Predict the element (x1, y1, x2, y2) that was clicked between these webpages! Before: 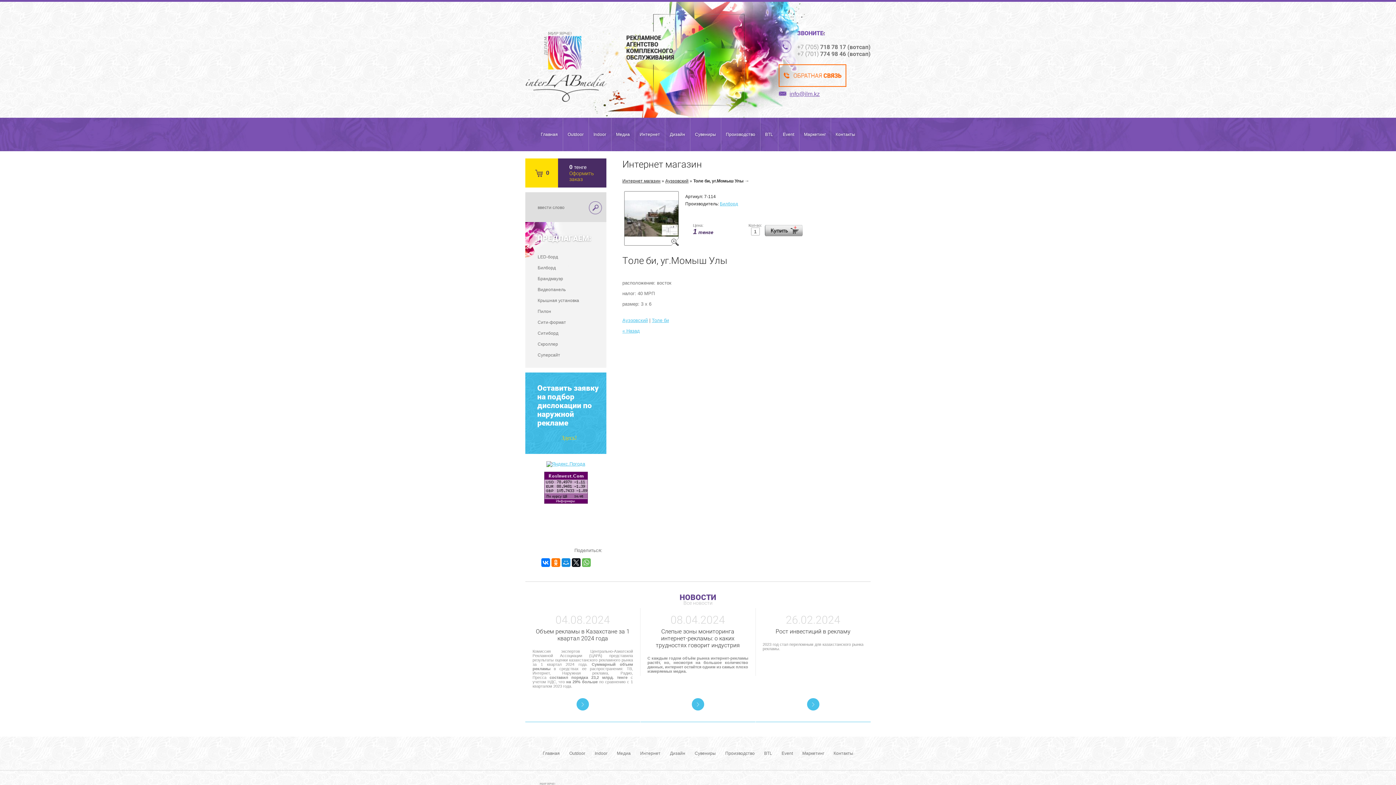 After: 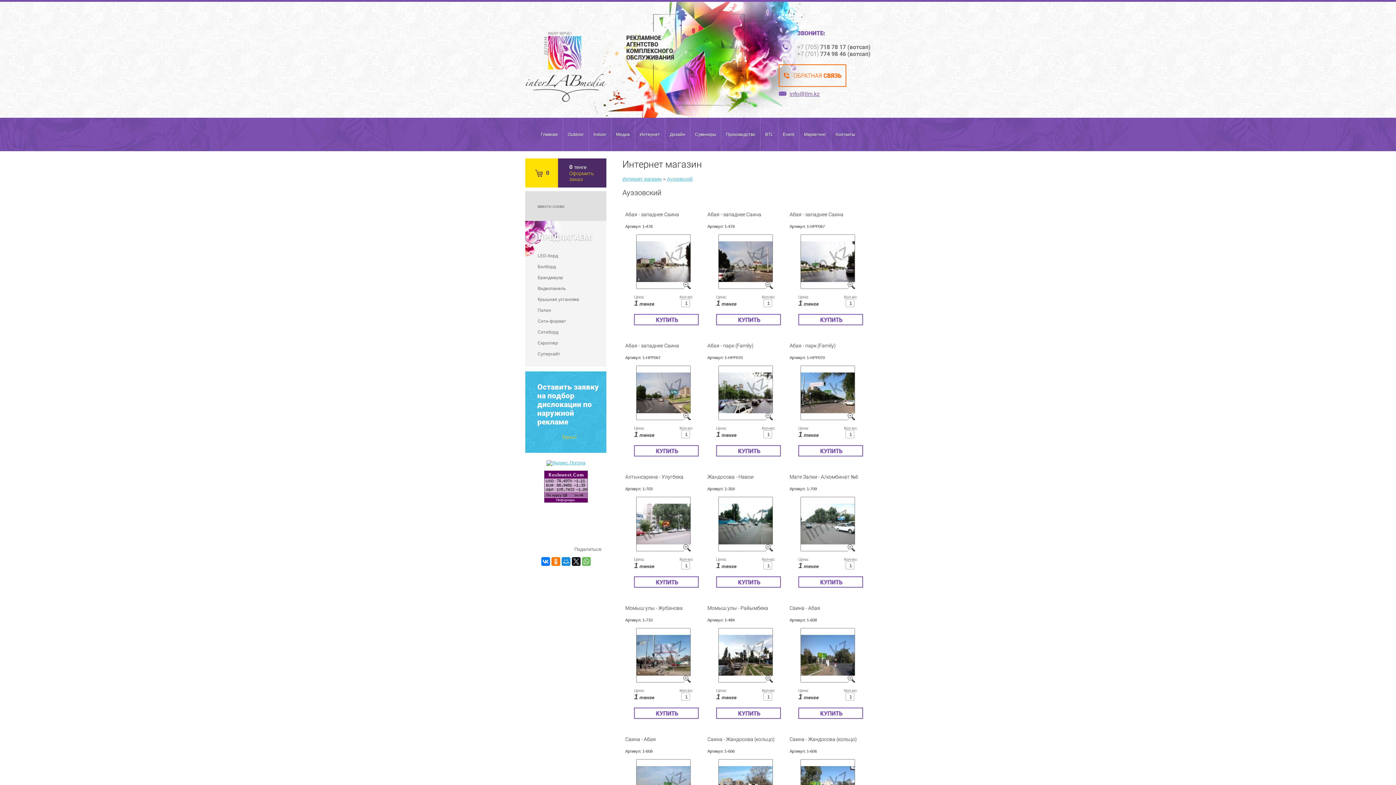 Action: label: Ауэзовский bbox: (665, 178, 688, 183)